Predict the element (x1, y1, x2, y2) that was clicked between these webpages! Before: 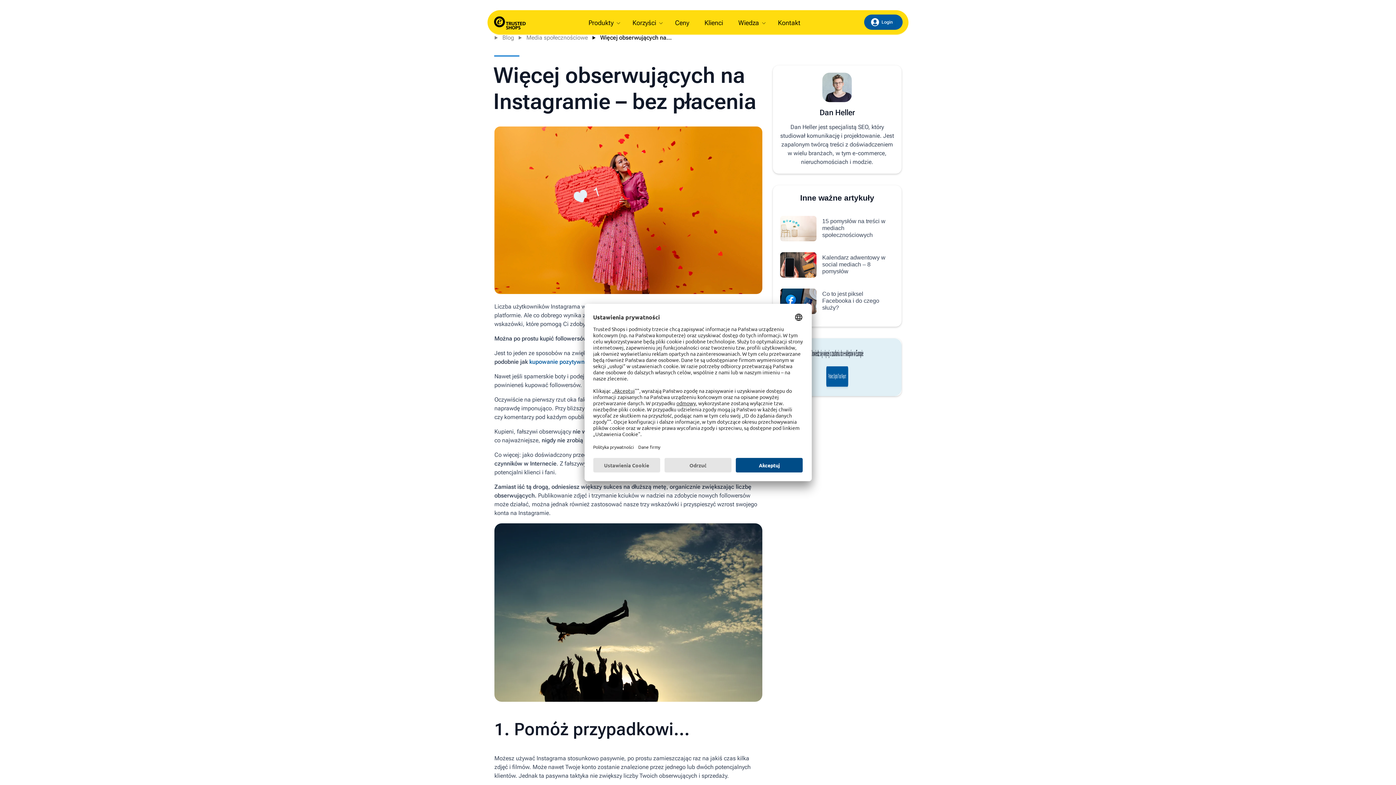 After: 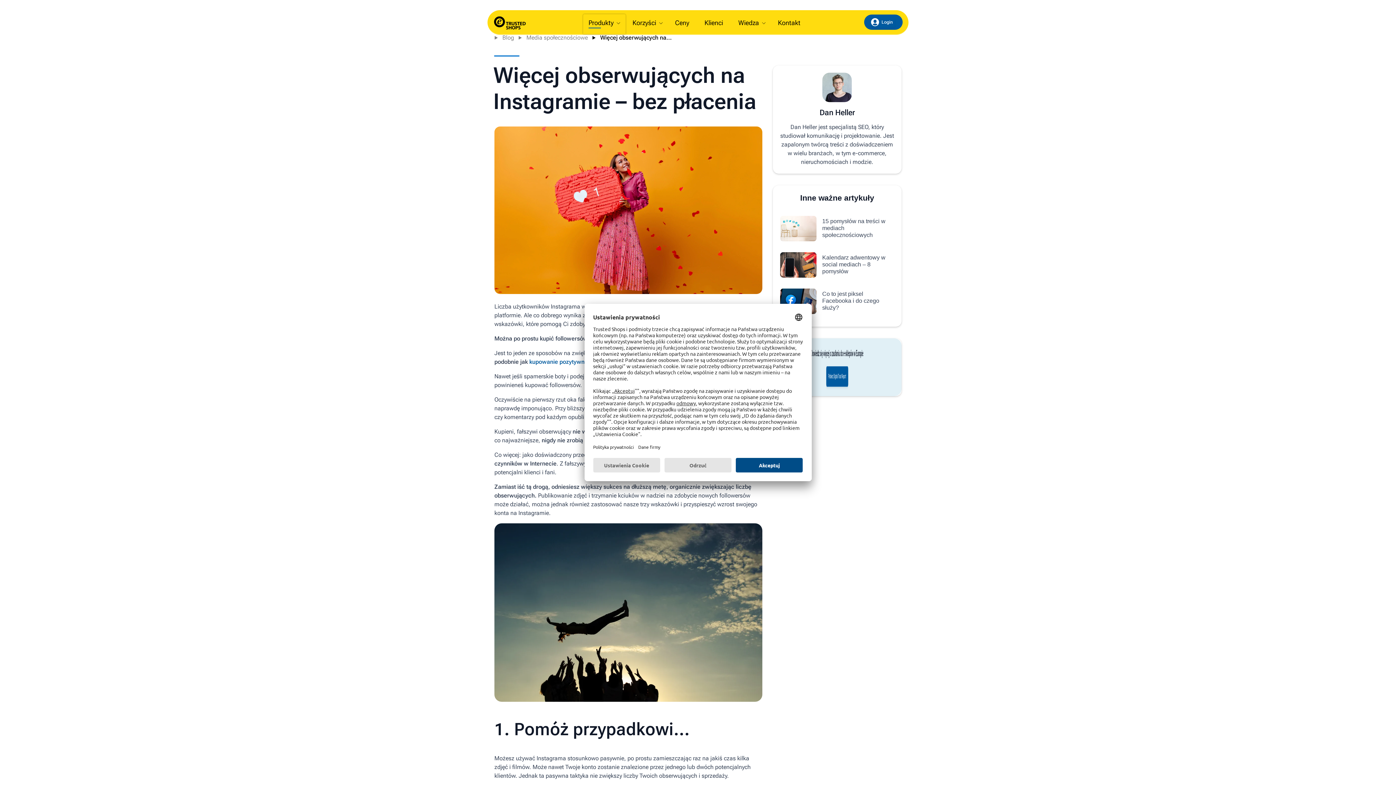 Action: label: Produkty bbox: (583, 16, 625, 32)